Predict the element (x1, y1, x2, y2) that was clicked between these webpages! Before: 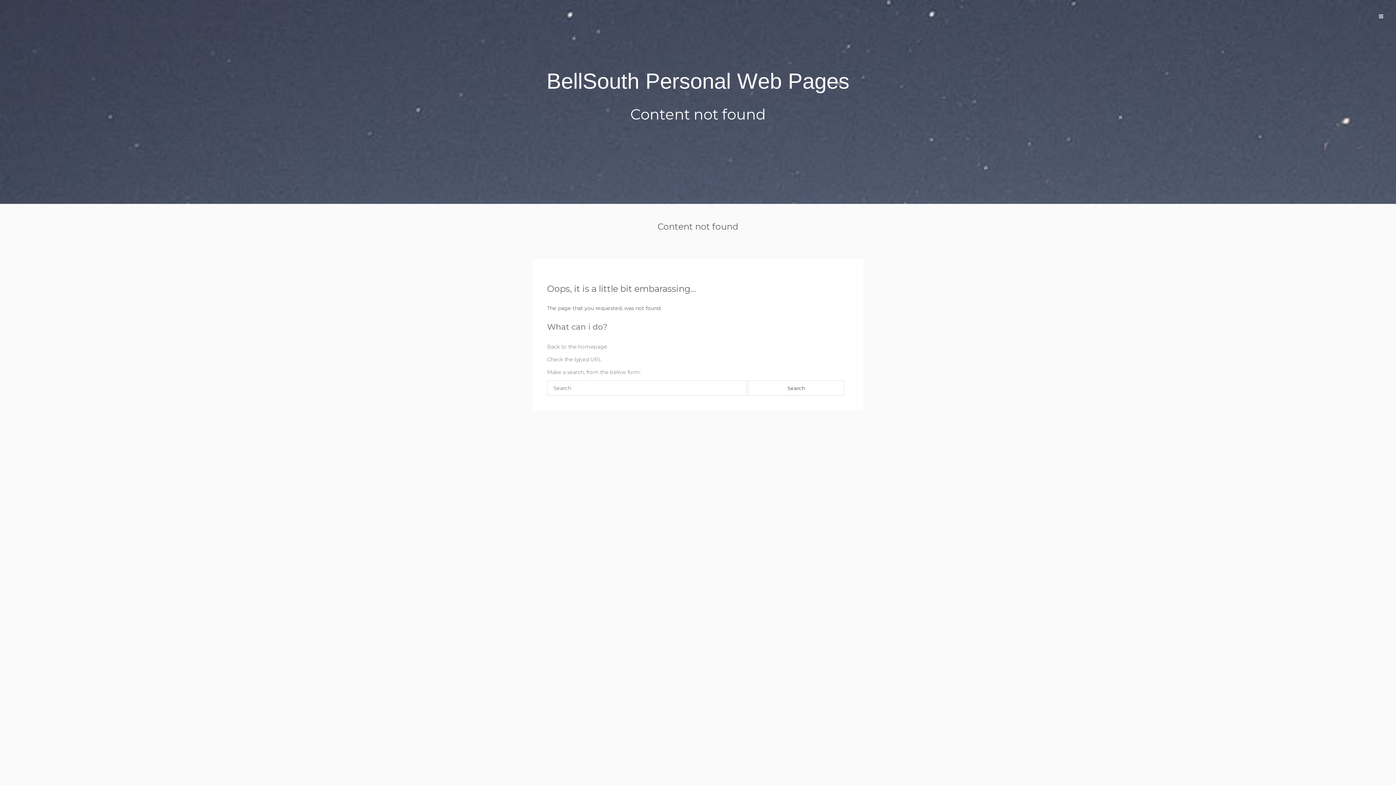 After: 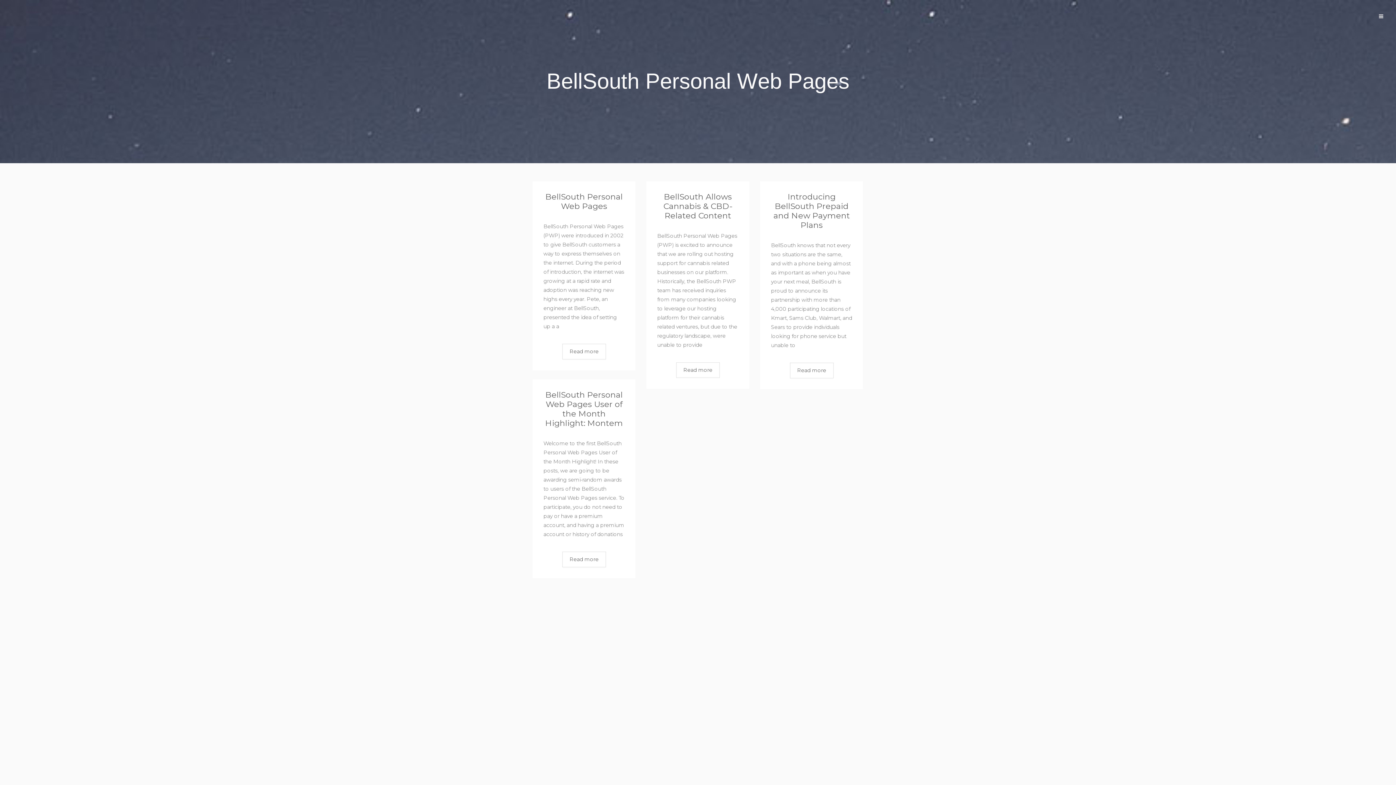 Action: label: BellSouth Personal Web Pages bbox: (546, 83, 849, 90)